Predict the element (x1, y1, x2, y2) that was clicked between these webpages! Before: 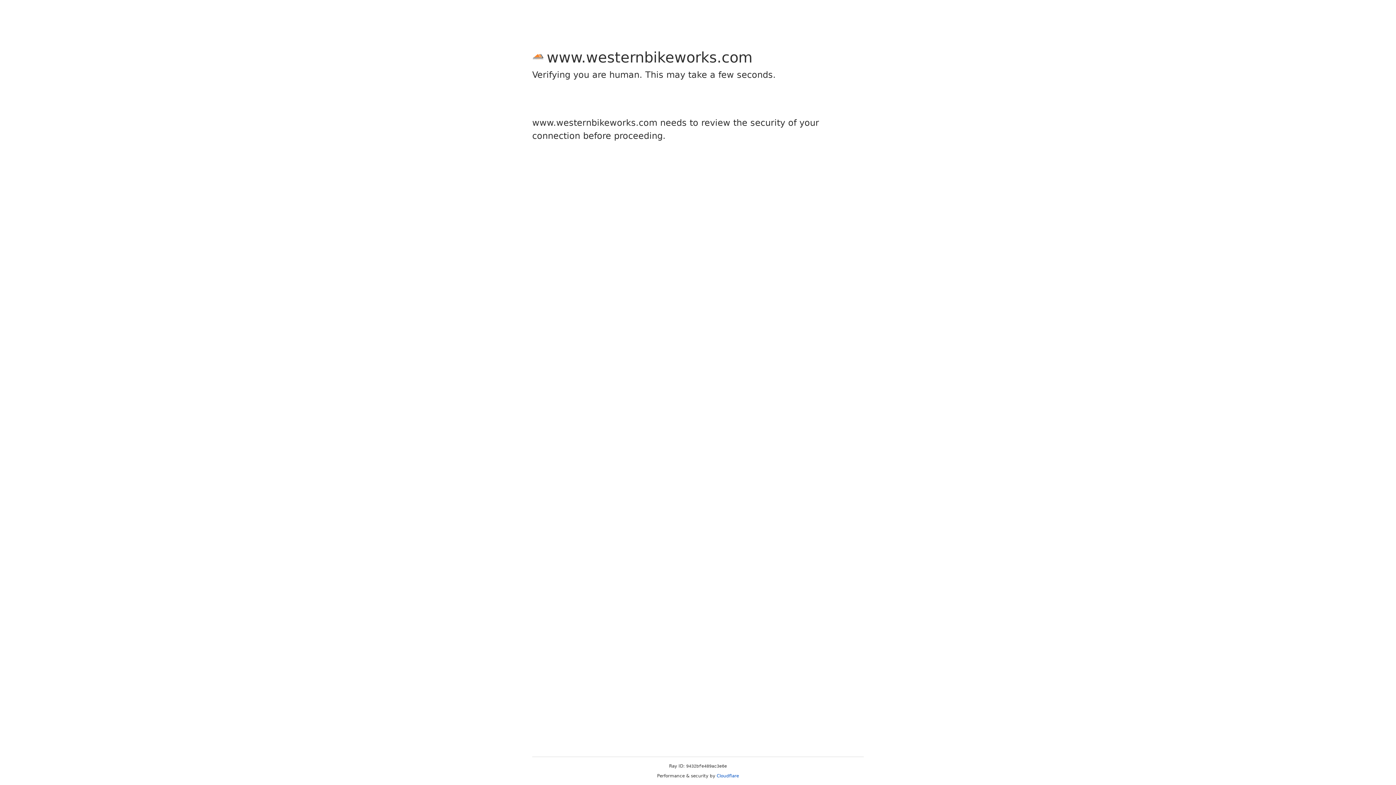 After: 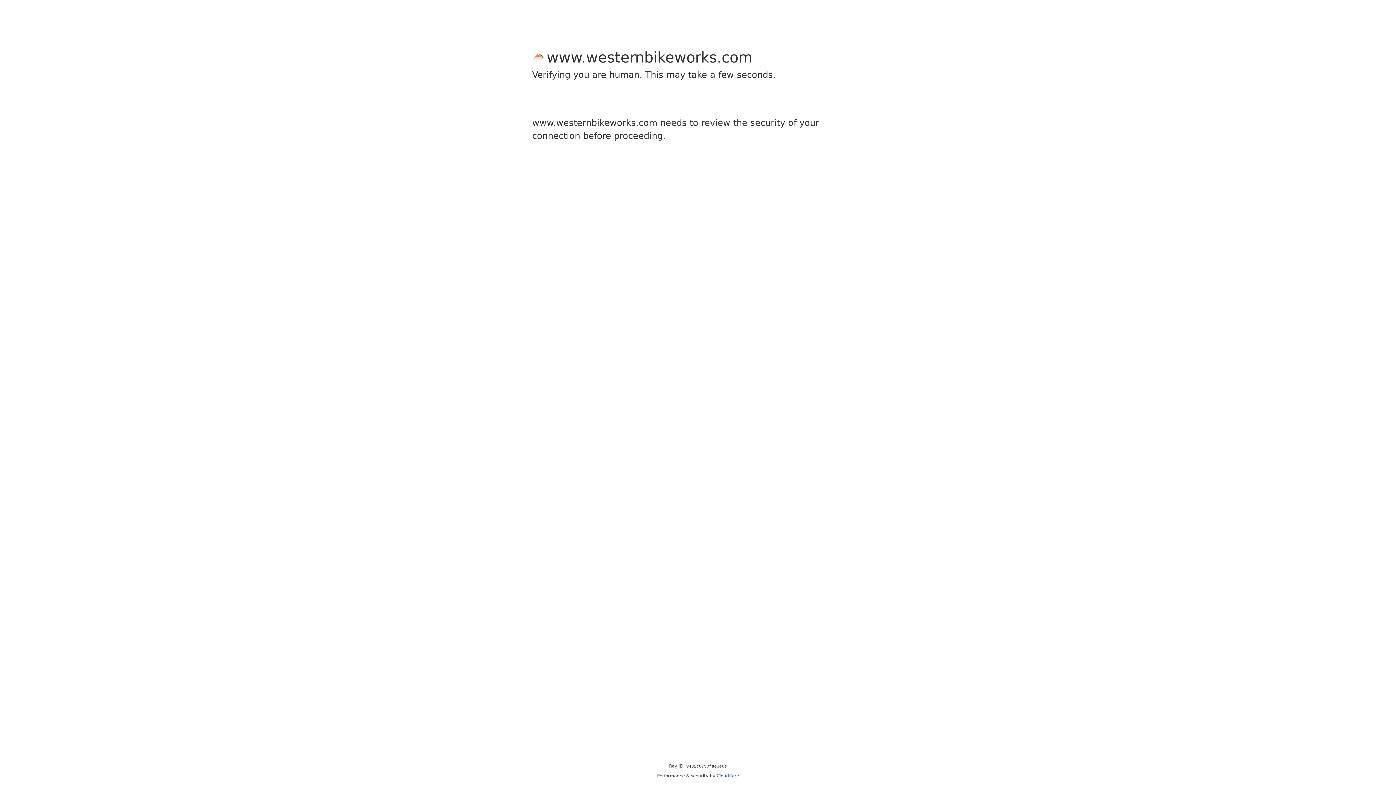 Action: label: Cloudflare bbox: (716, 773, 739, 778)